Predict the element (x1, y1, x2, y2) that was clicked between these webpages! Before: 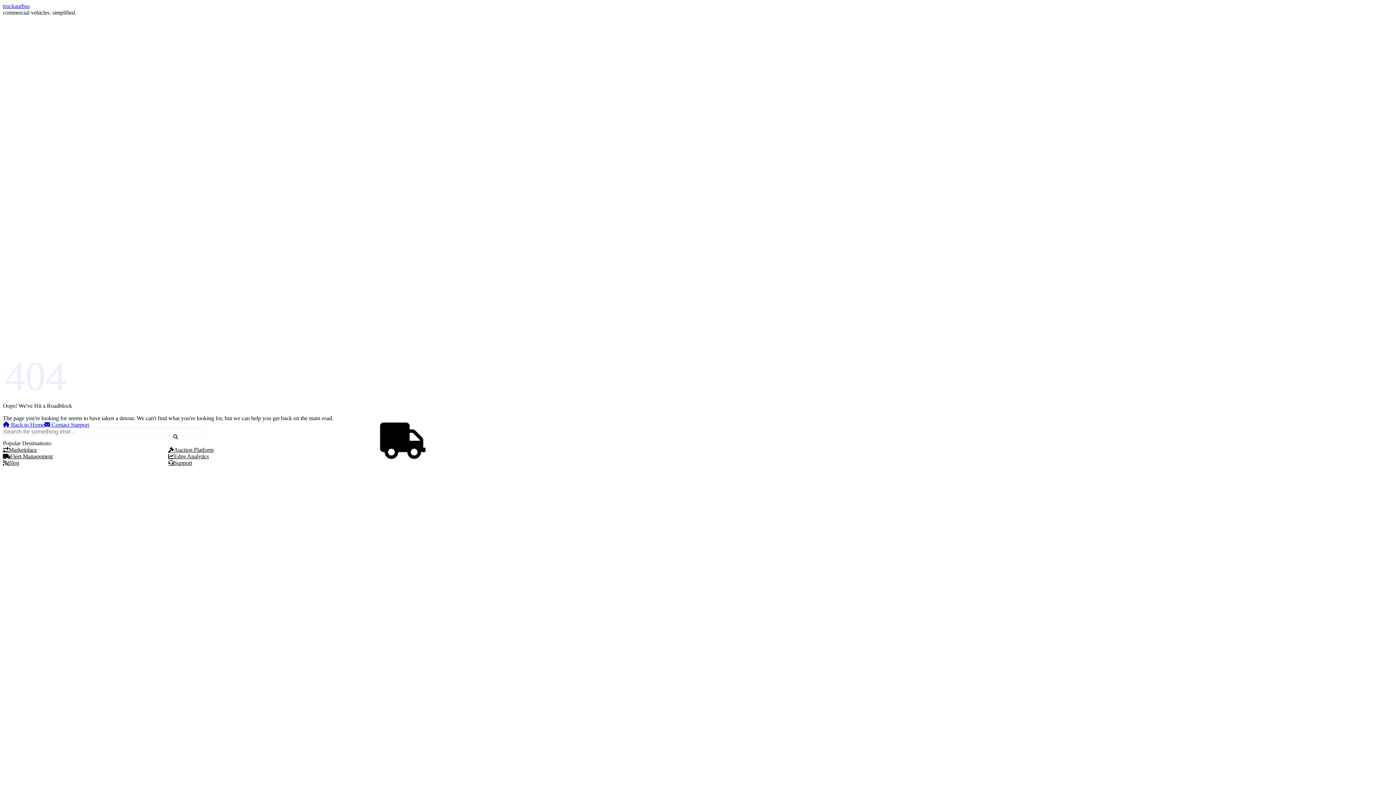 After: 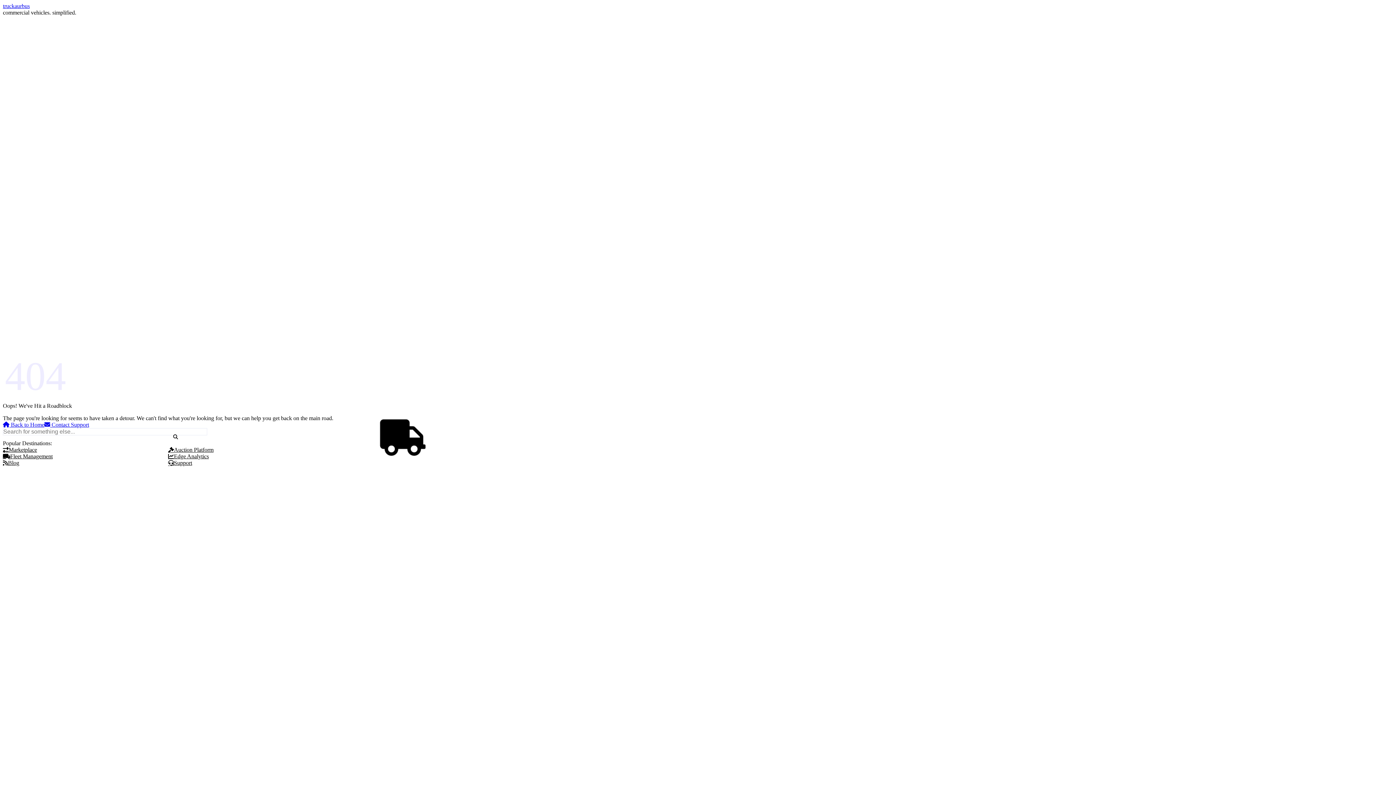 Action: label: truckaurbus bbox: (2, 2, 1393, 9)